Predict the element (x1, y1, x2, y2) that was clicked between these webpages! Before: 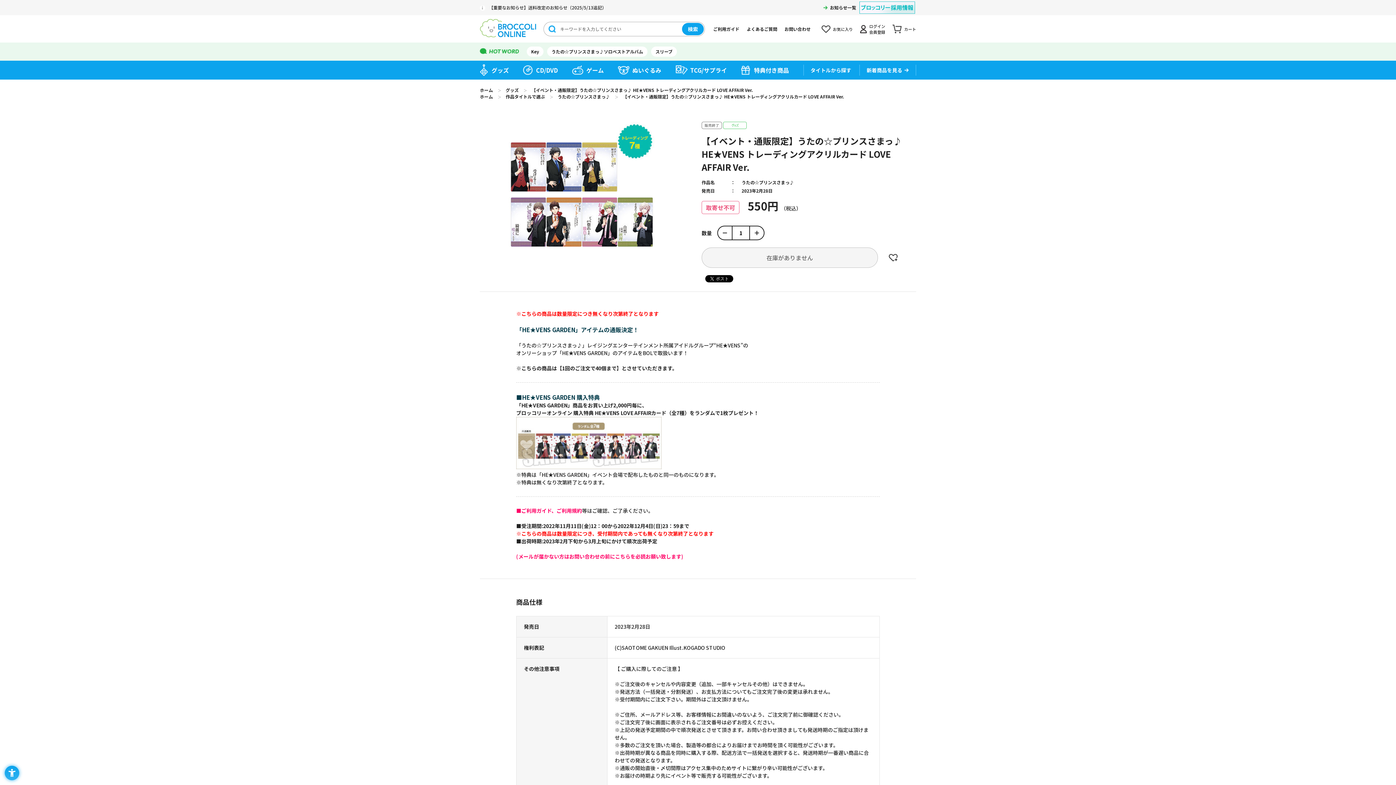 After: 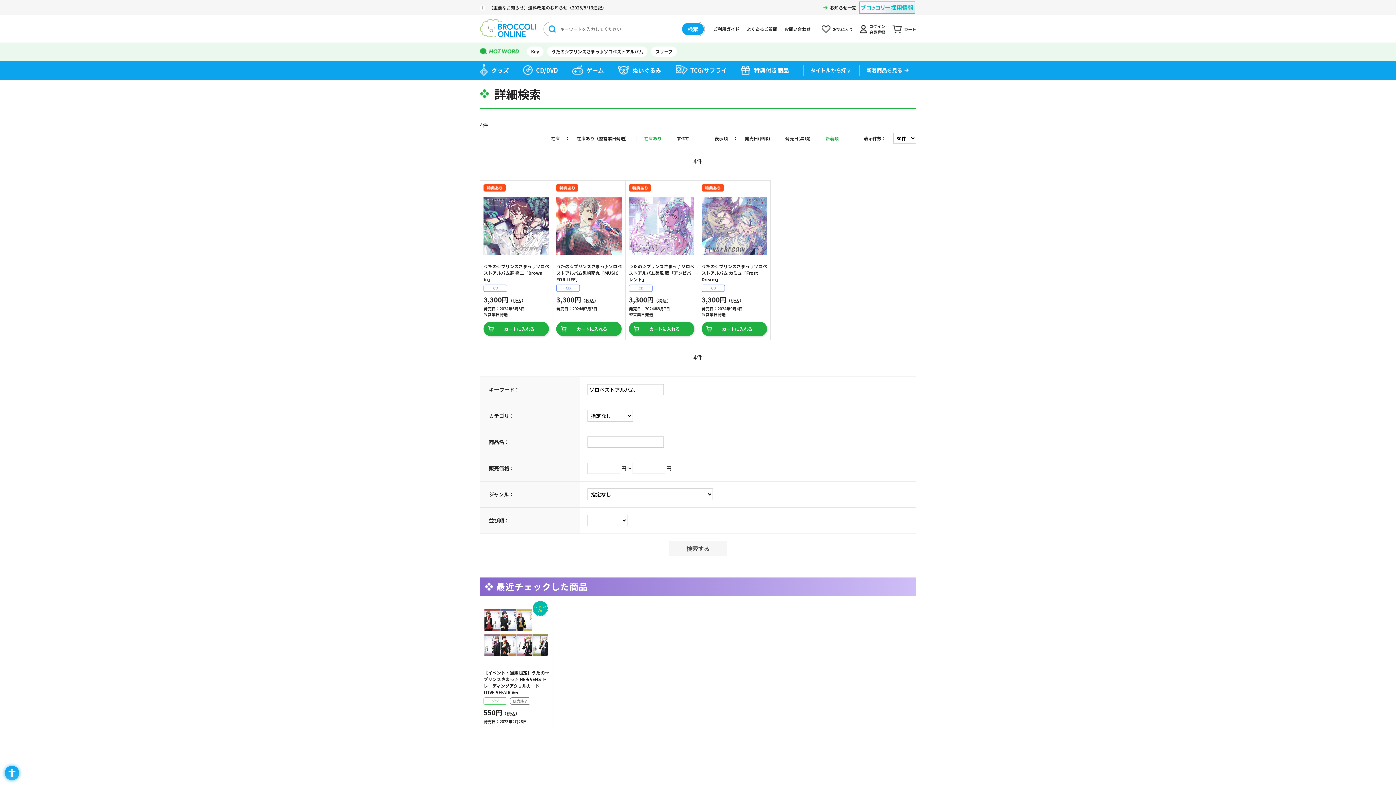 Action: bbox: (547, 46, 647, 56) label: うたの☆プリンスさまっ♪ソロベストアルバム